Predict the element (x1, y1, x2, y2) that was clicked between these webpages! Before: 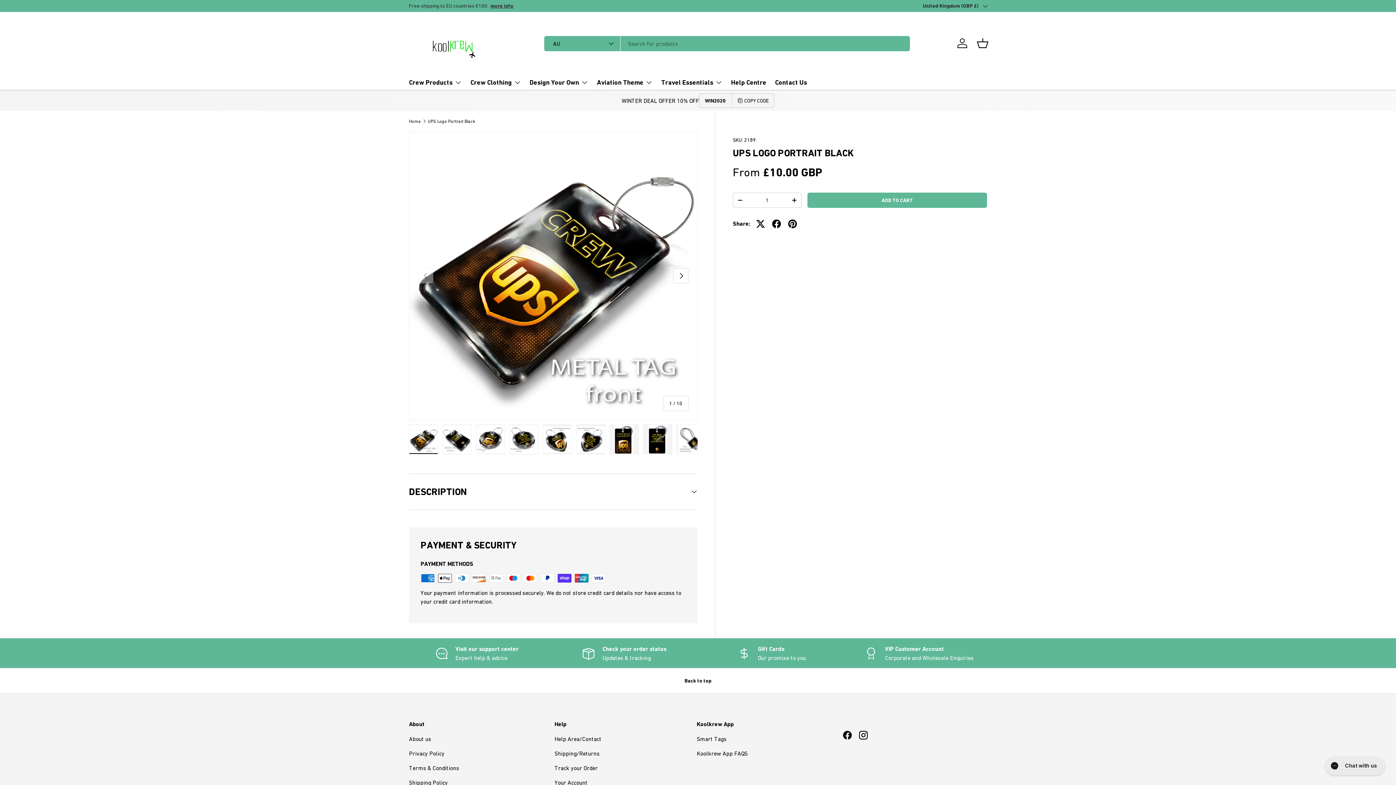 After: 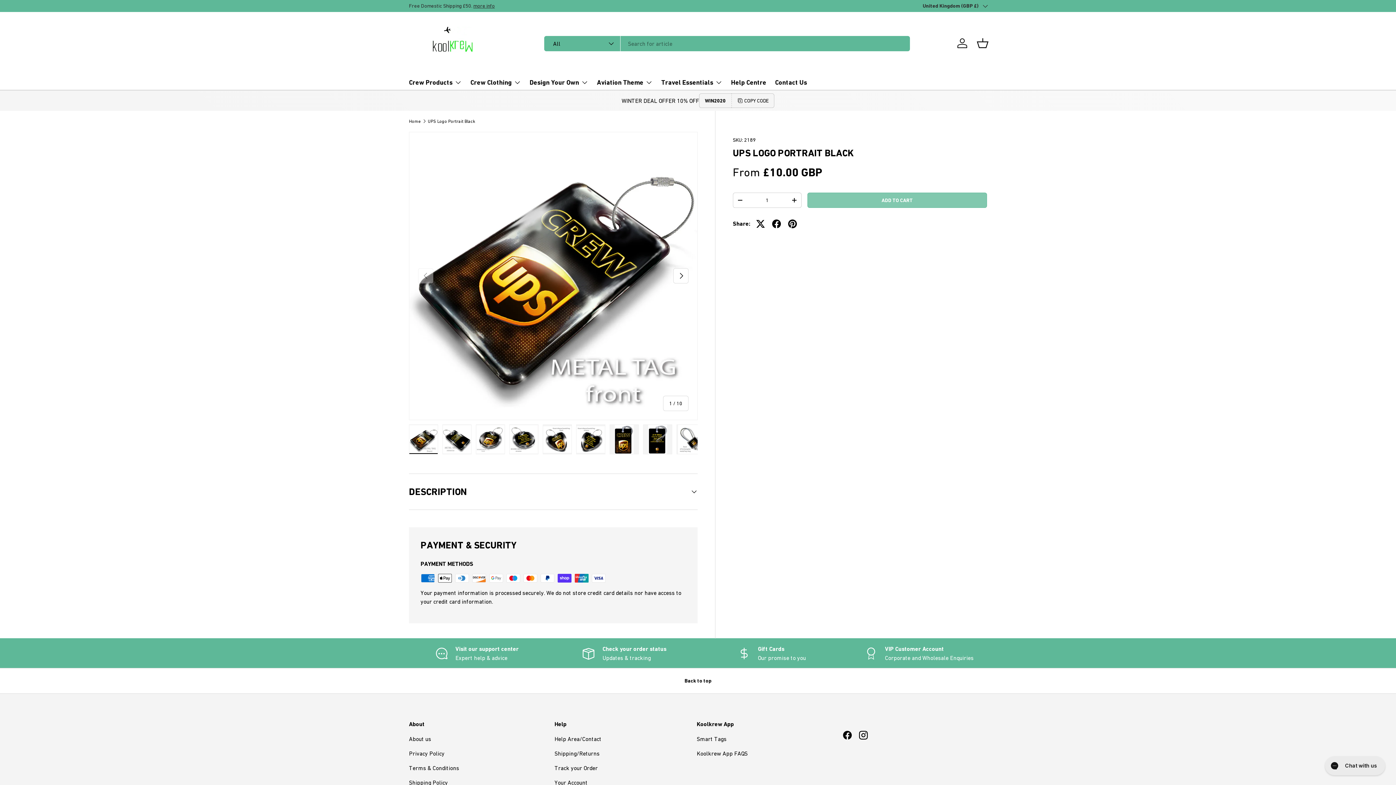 Action: label: ADD TO CART bbox: (807, 192, 987, 207)